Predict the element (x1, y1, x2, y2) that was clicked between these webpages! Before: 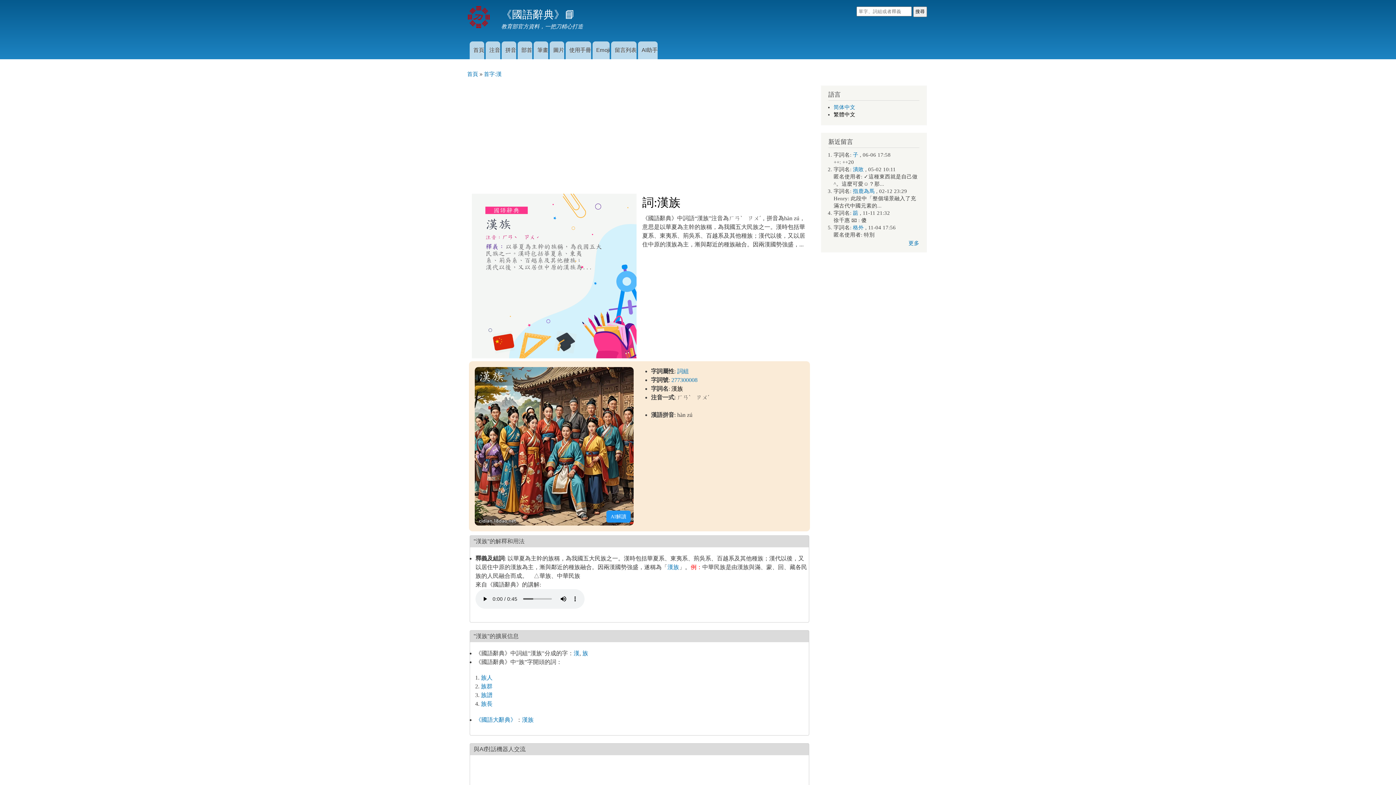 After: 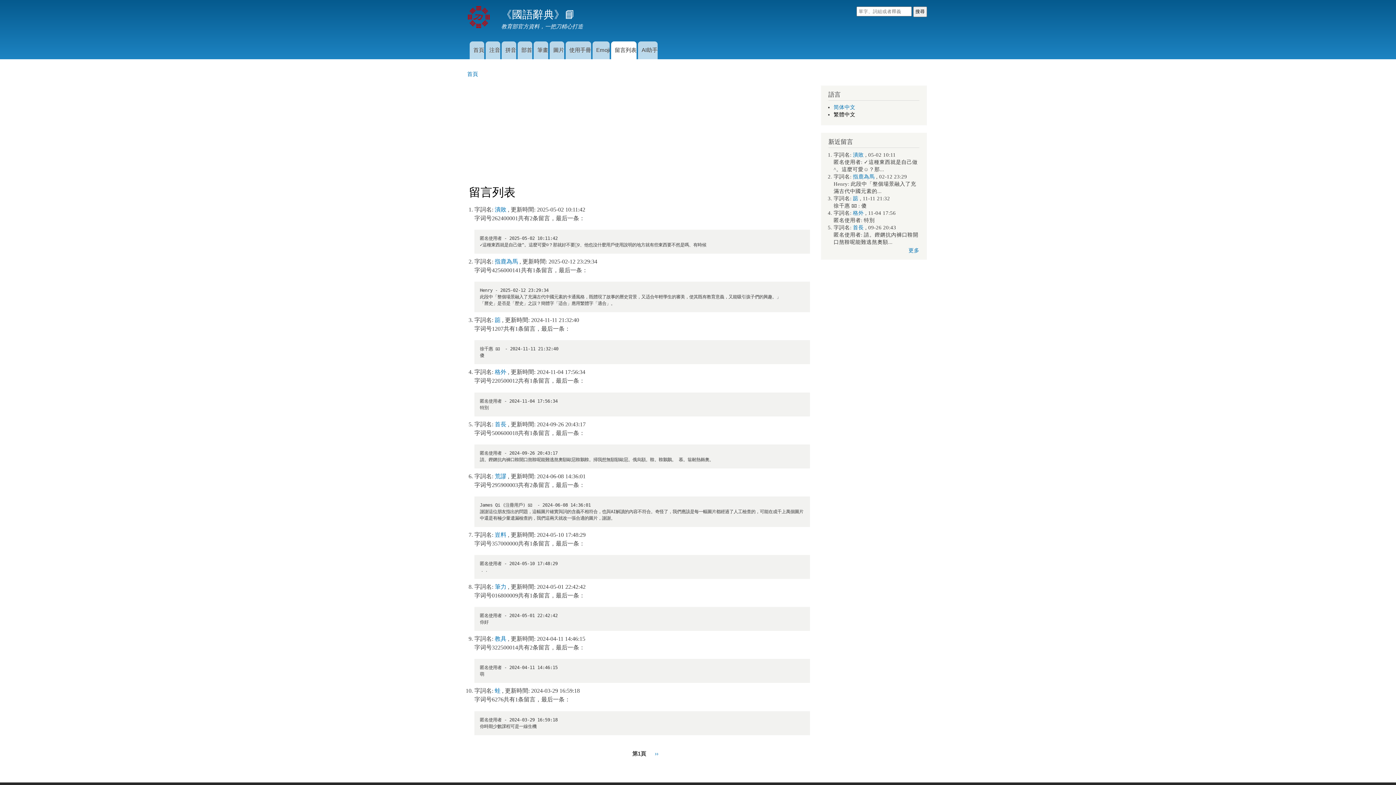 Action: bbox: (908, 240, 919, 246) label: 更多